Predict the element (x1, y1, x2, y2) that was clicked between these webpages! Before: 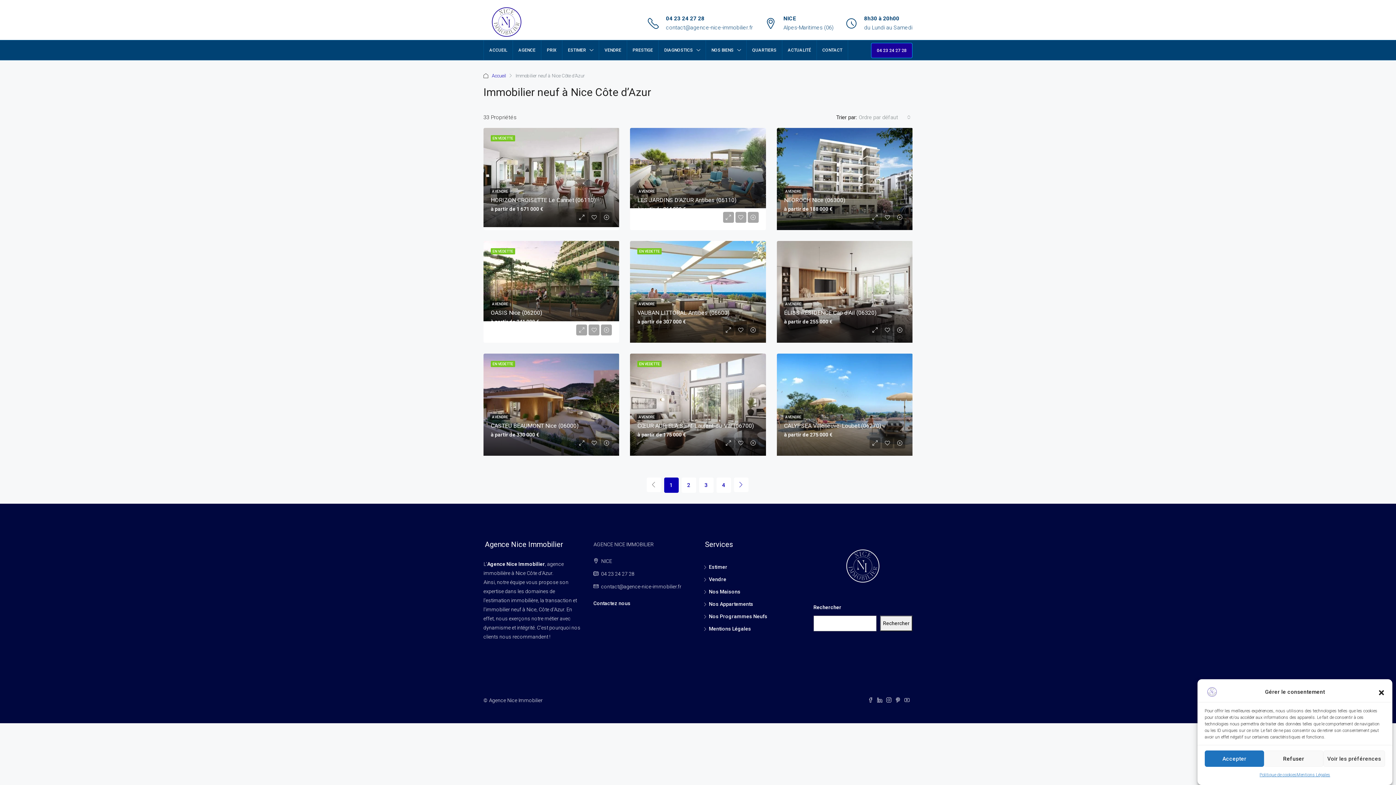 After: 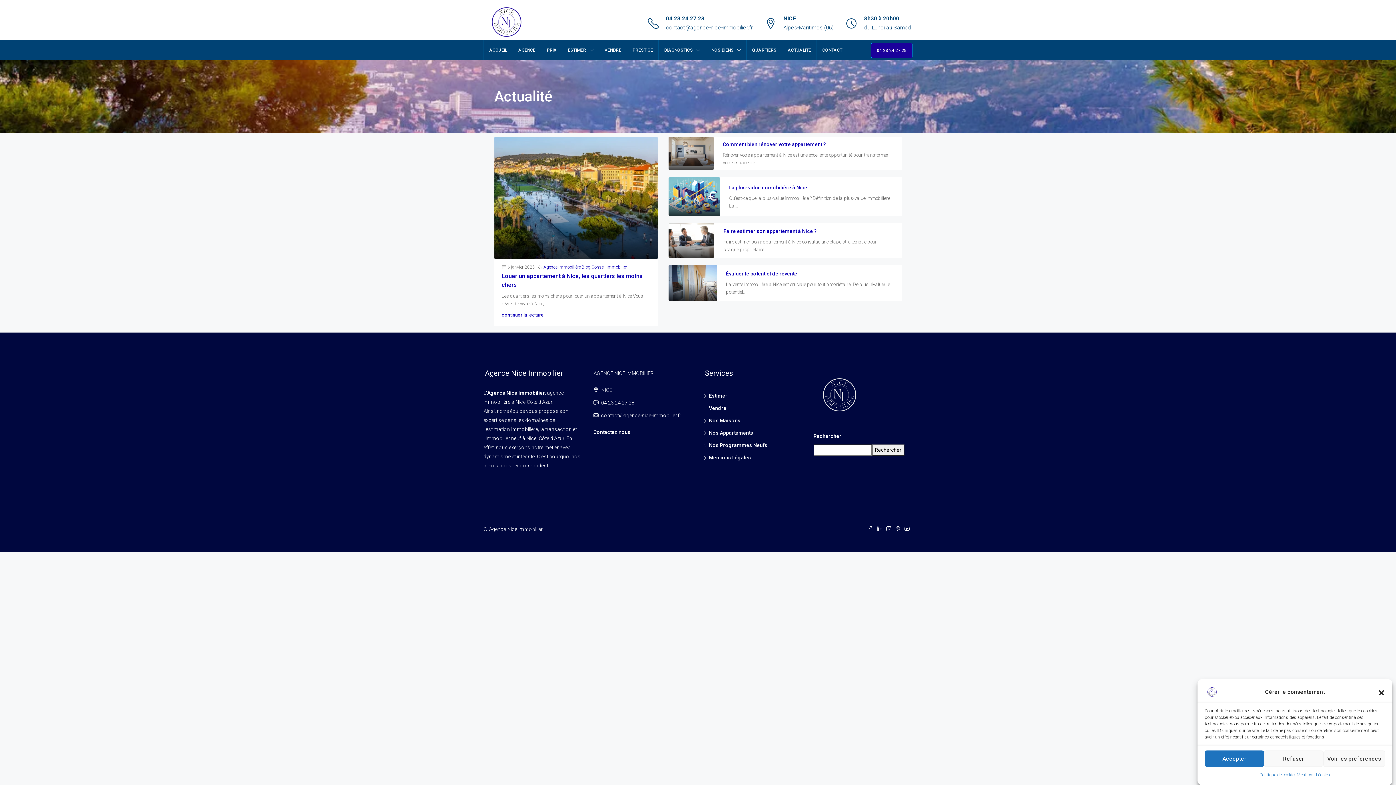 Action: bbox: (782, 40, 816, 60) label: ACTUALITÉ